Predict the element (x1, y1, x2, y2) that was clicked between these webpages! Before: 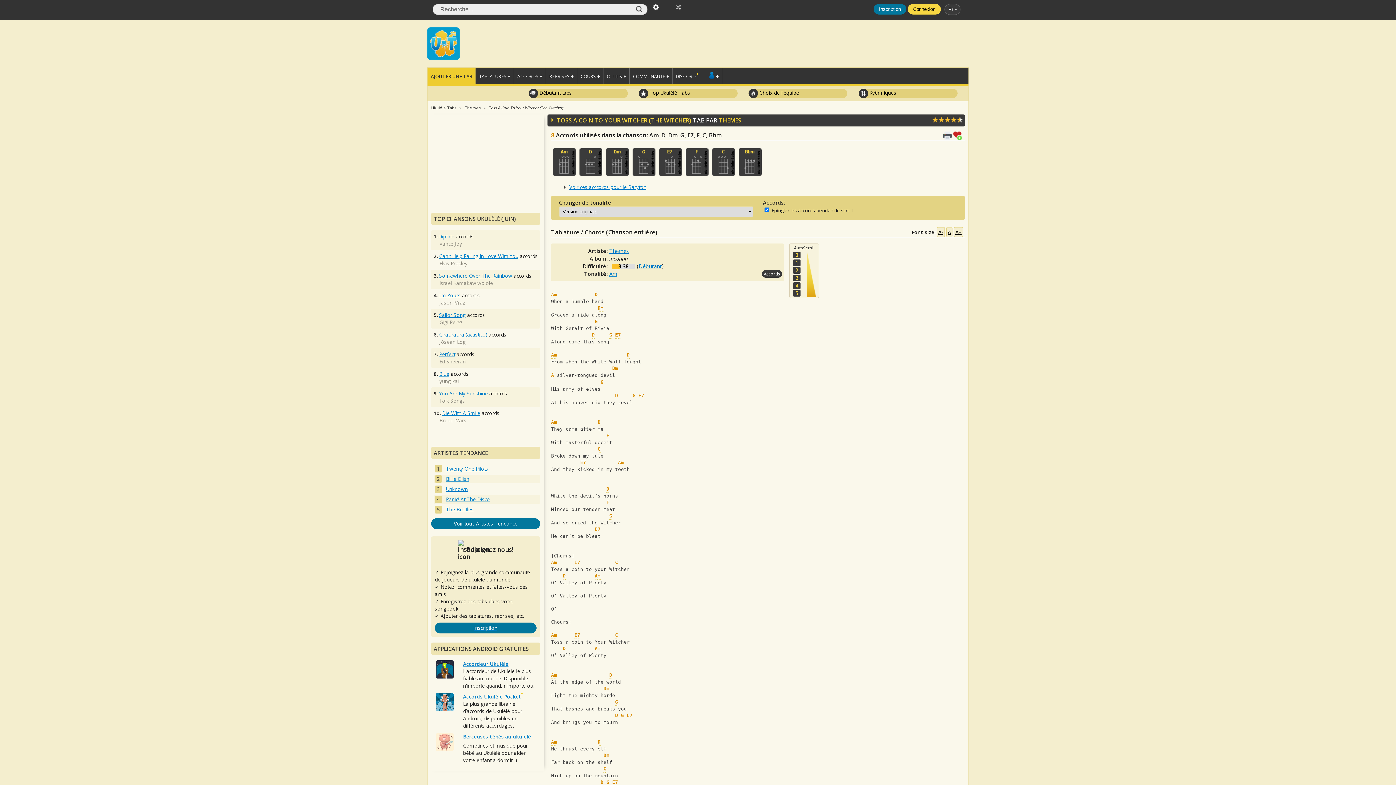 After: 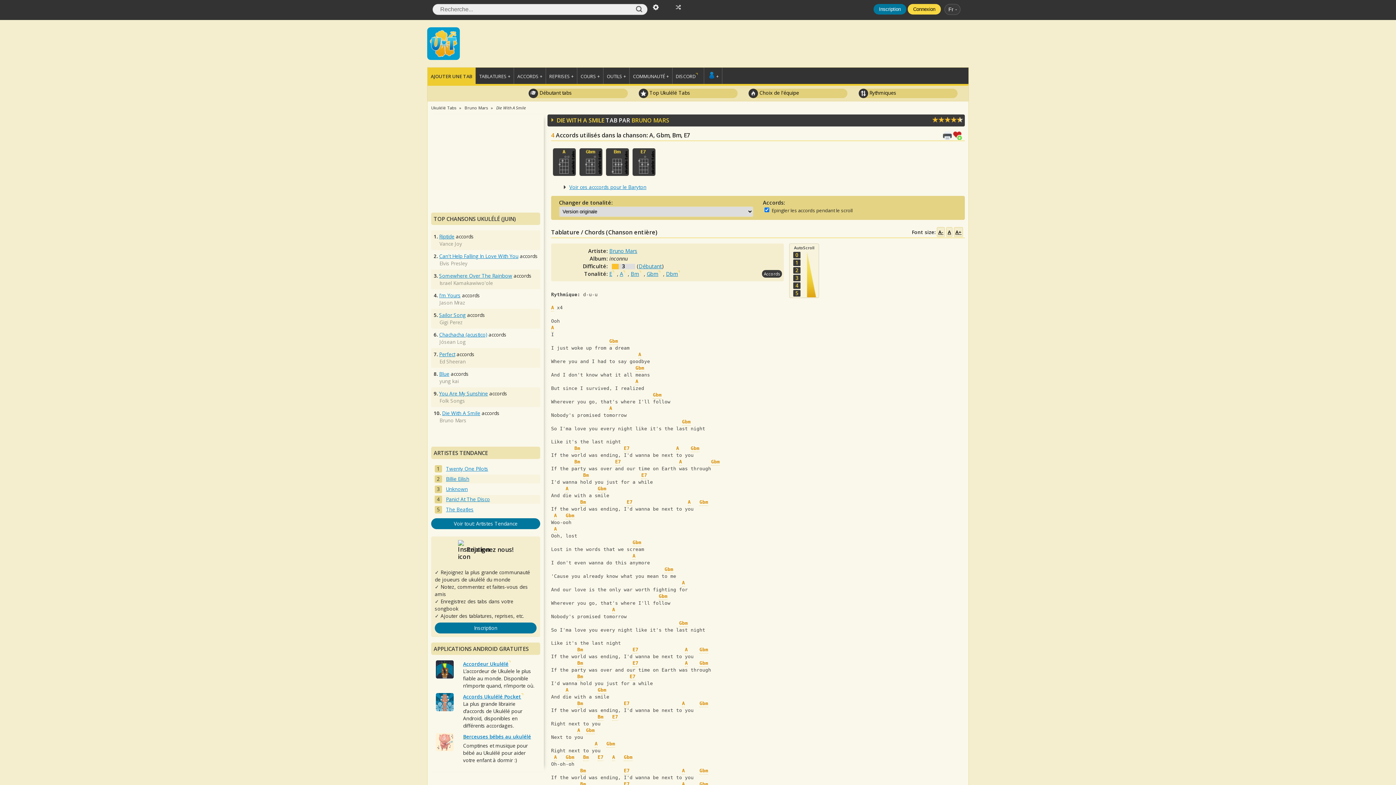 Action: bbox: (442, 409, 480, 416) label: Die With A Smile